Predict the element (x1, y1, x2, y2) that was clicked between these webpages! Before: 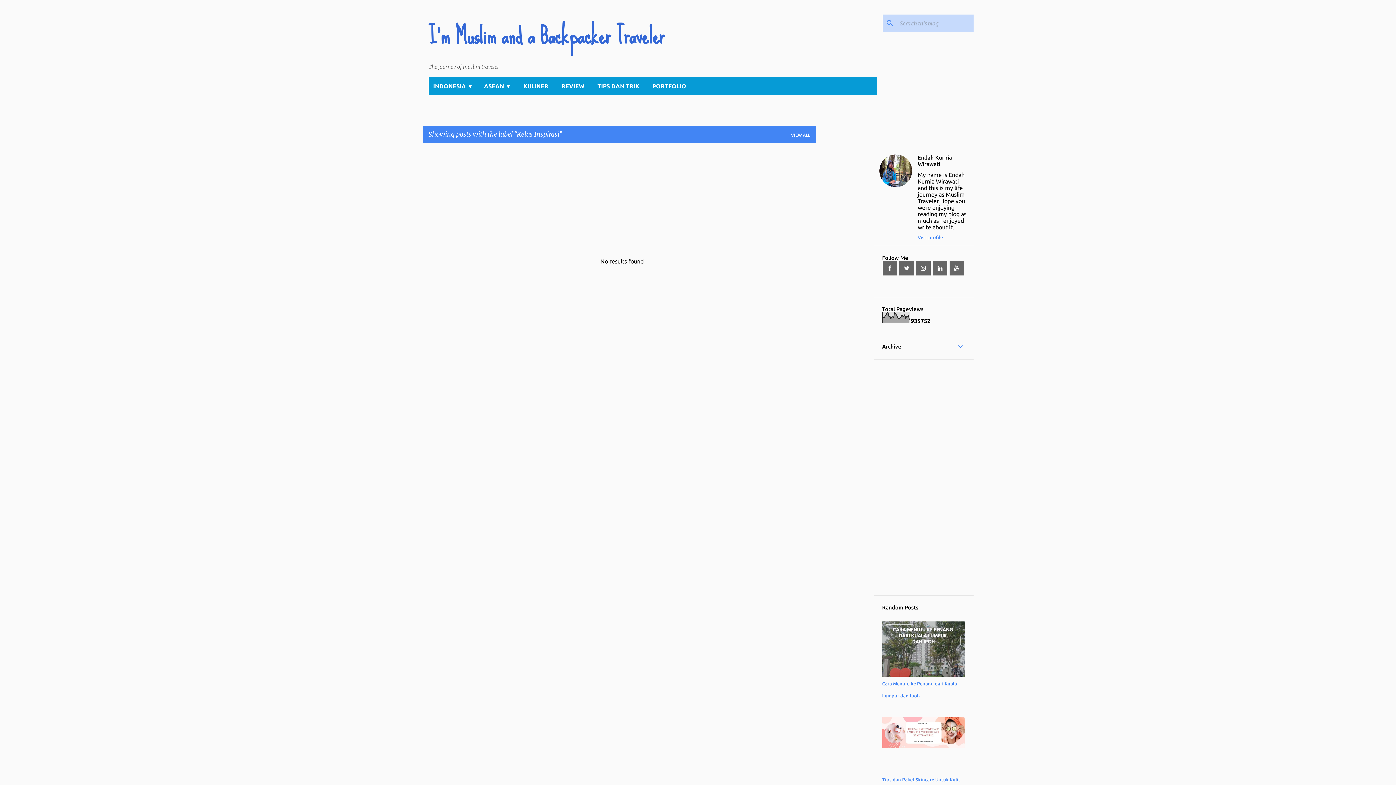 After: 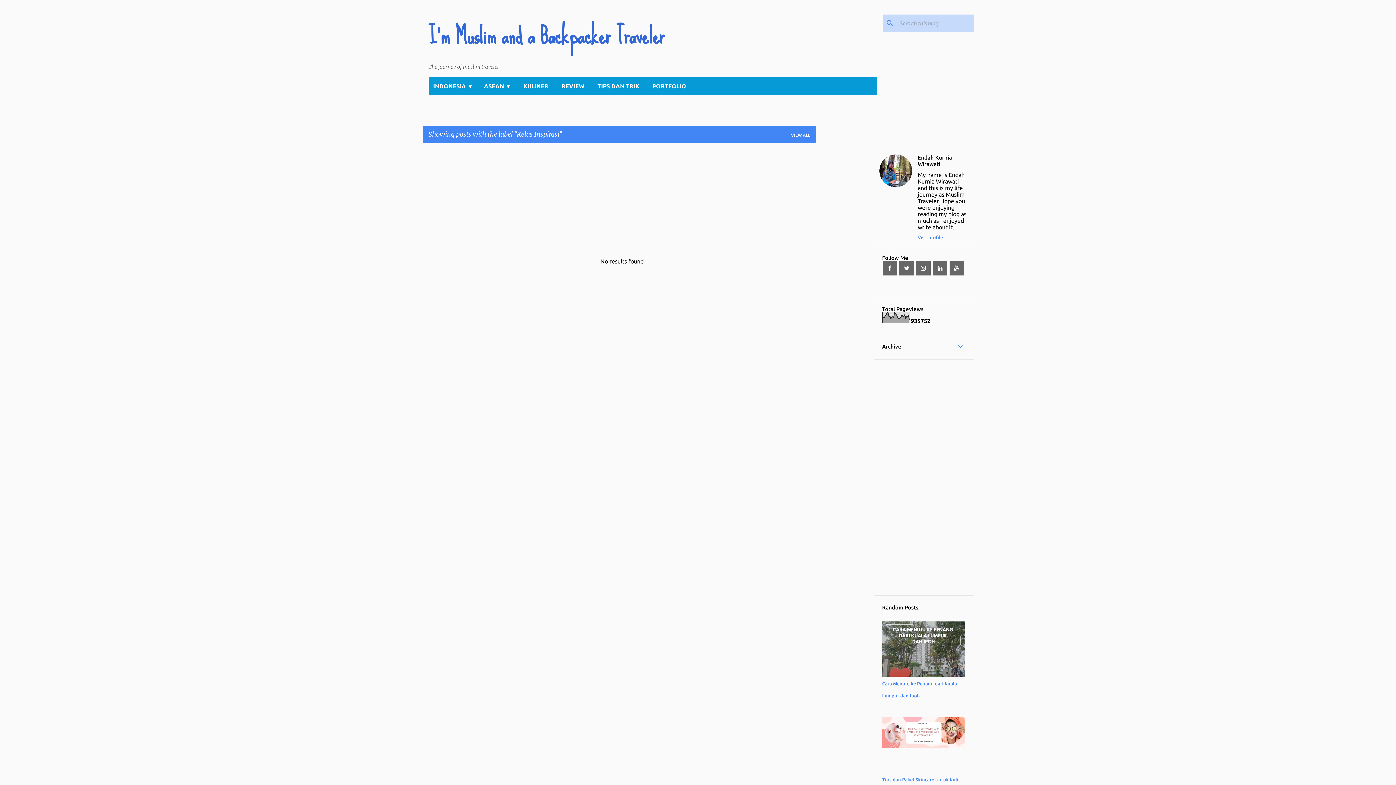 Action: bbox: (933, 261, 947, 275)